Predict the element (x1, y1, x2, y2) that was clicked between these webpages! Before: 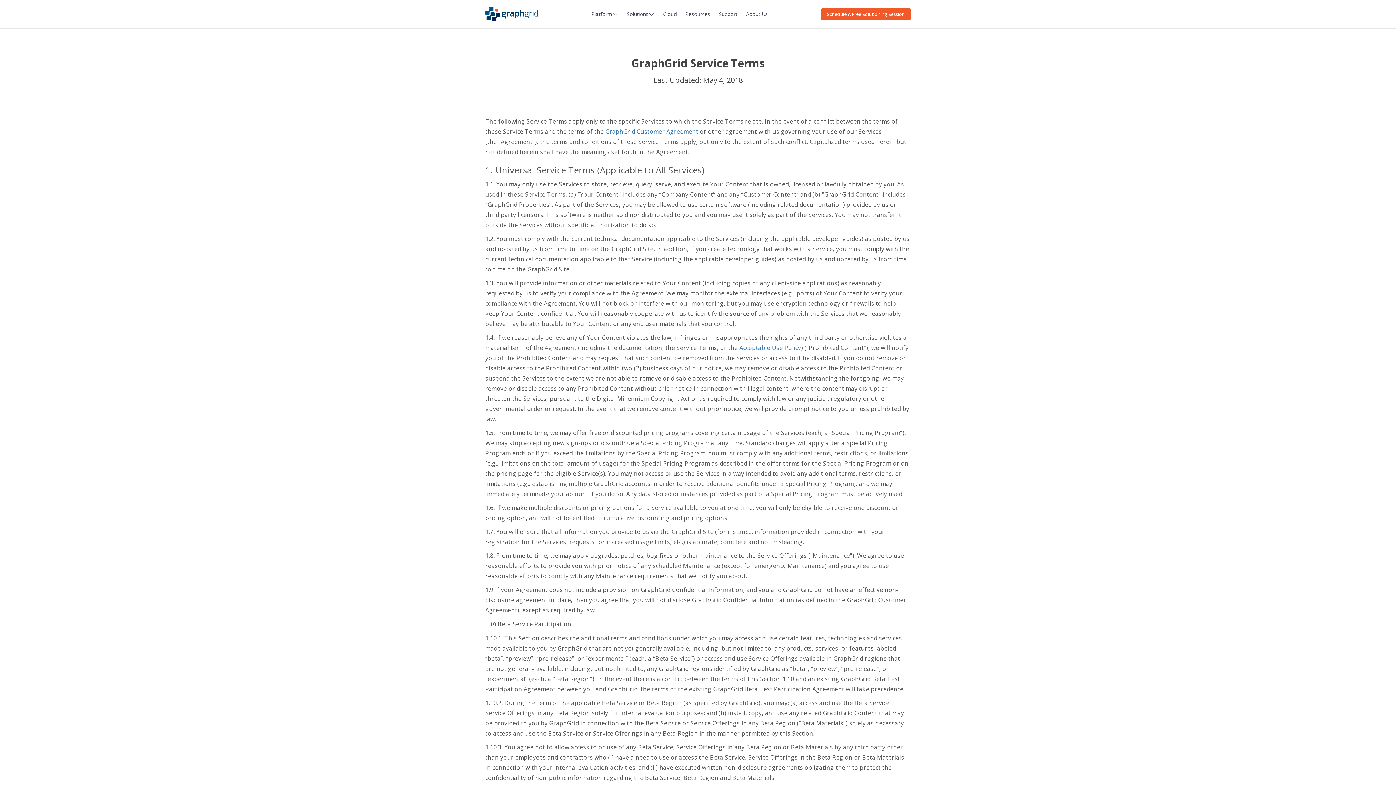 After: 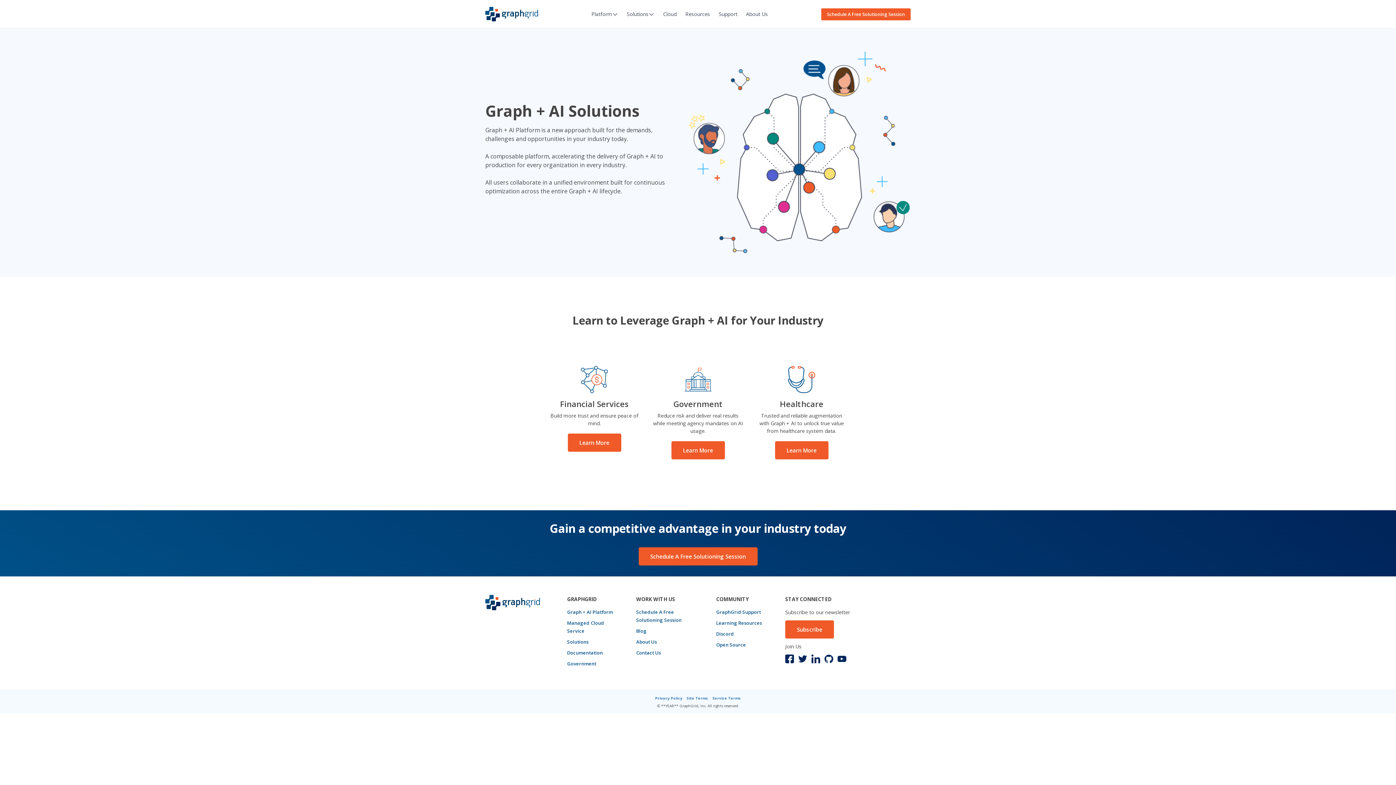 Action: label: Solutions bbox: (626, 9, 654, 18)